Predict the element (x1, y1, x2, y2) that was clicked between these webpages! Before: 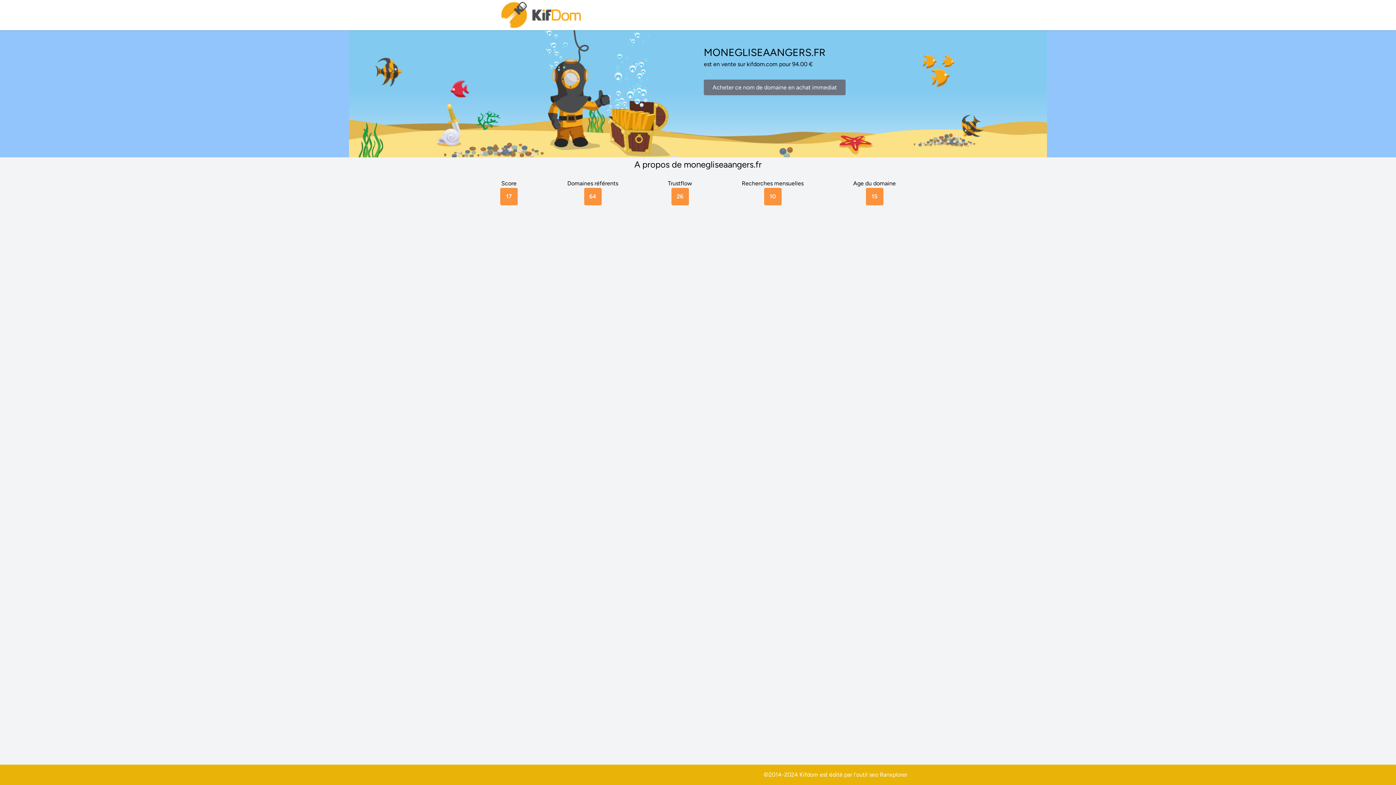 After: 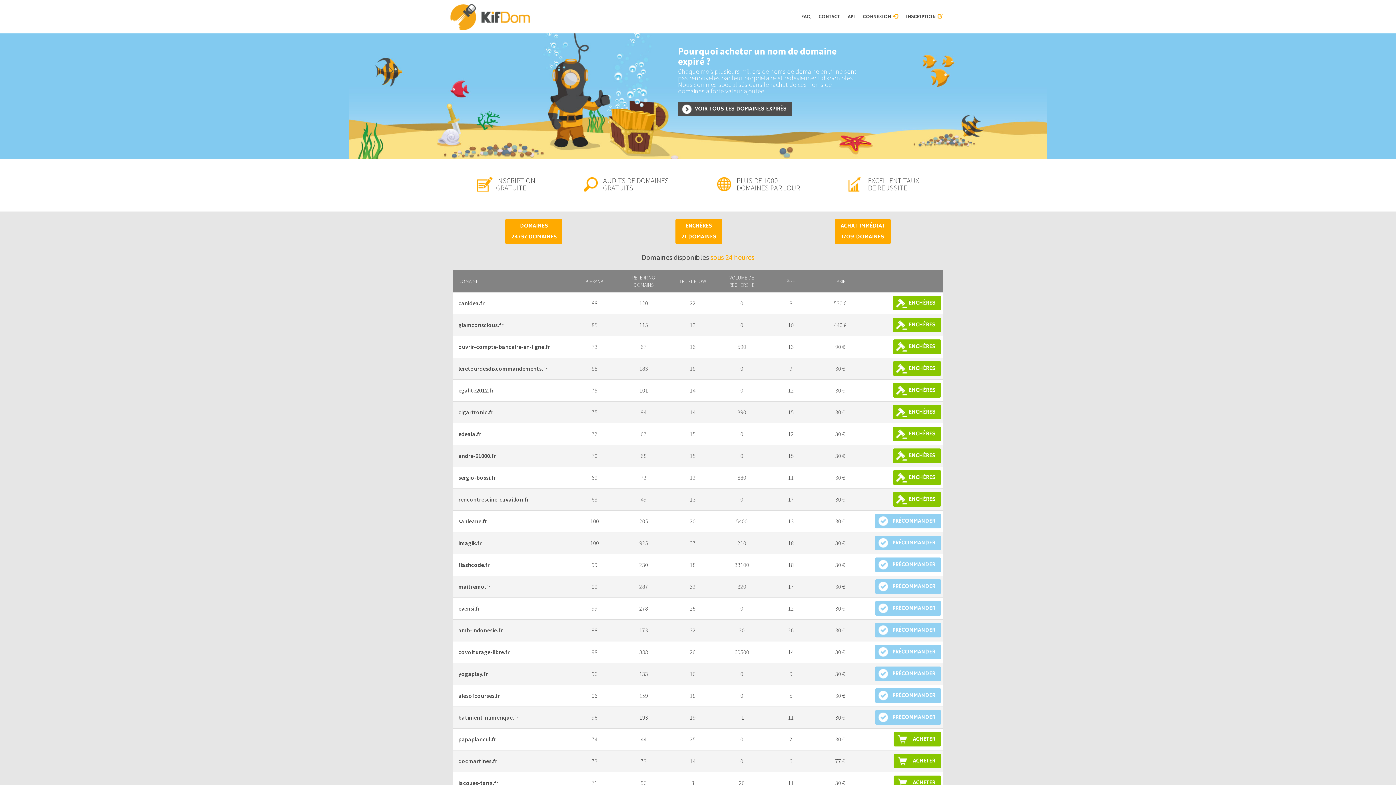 Action: bbox: (500, 0, 583, 30)